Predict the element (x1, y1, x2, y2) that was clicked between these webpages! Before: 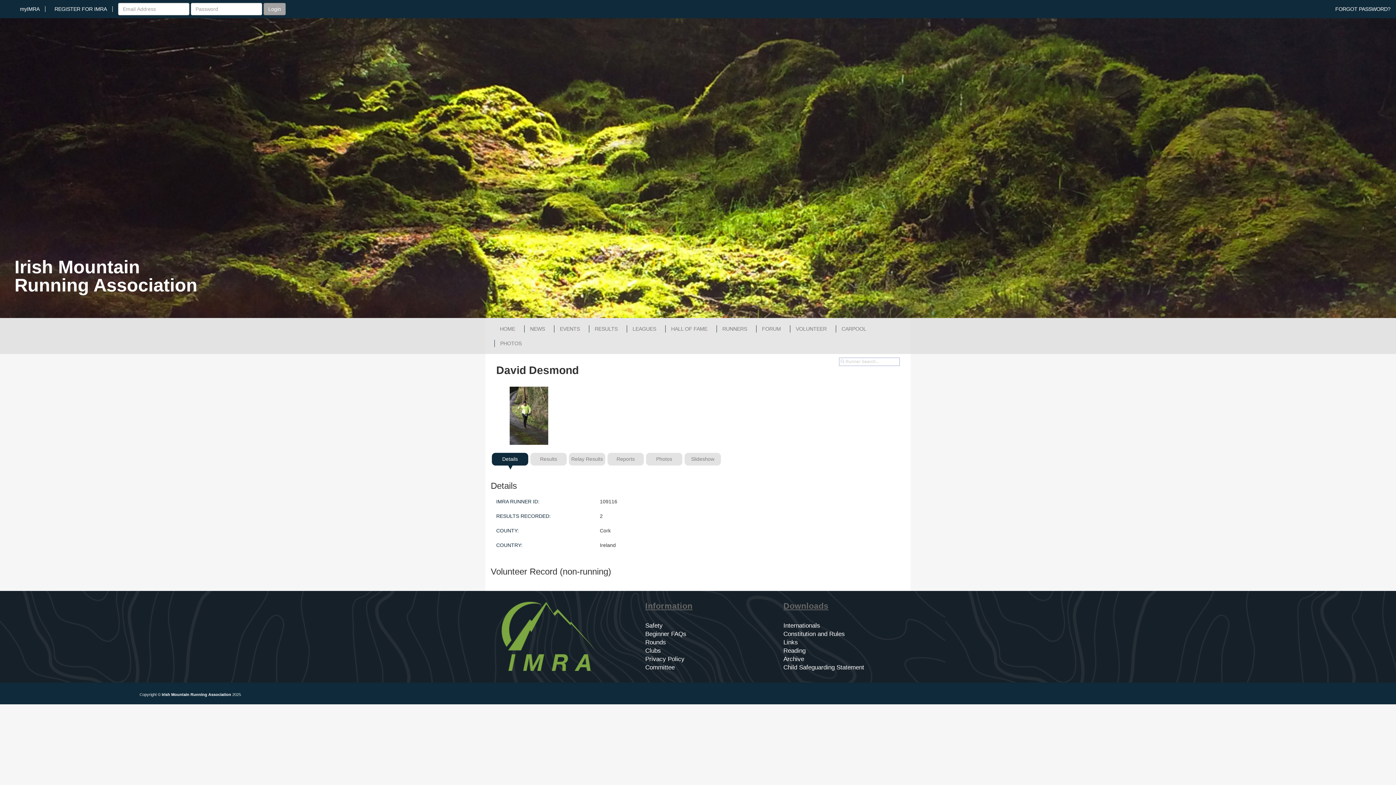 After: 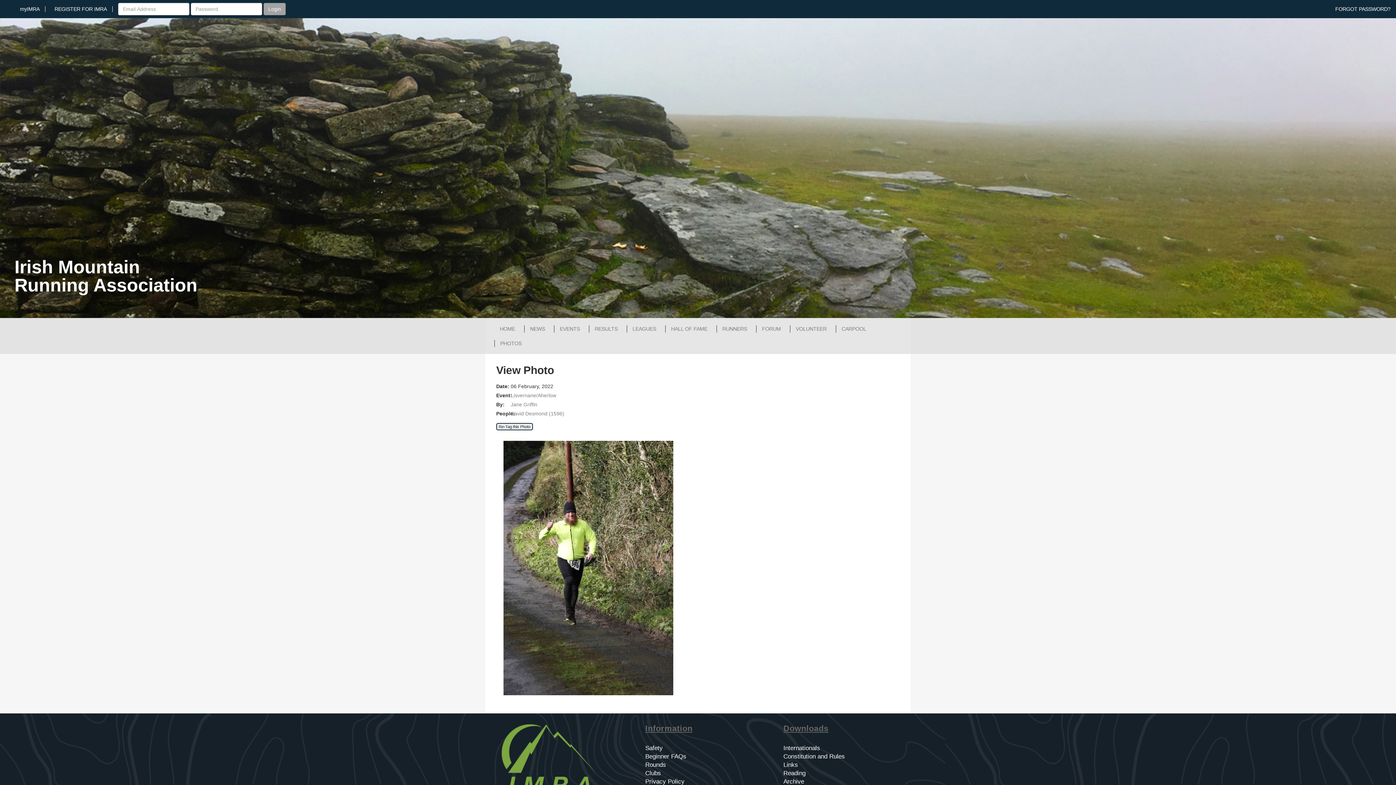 Action: bbox: (509, 413, 548, 418)